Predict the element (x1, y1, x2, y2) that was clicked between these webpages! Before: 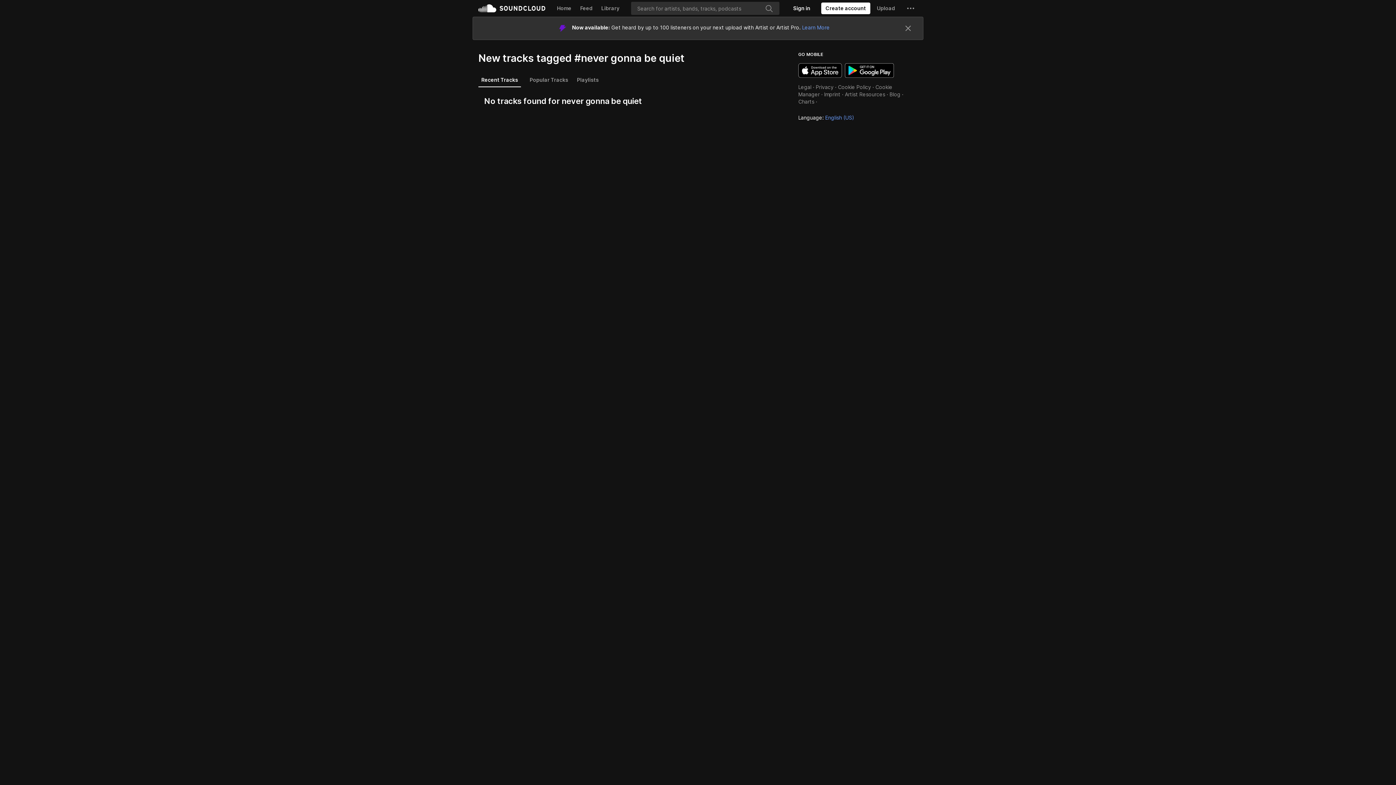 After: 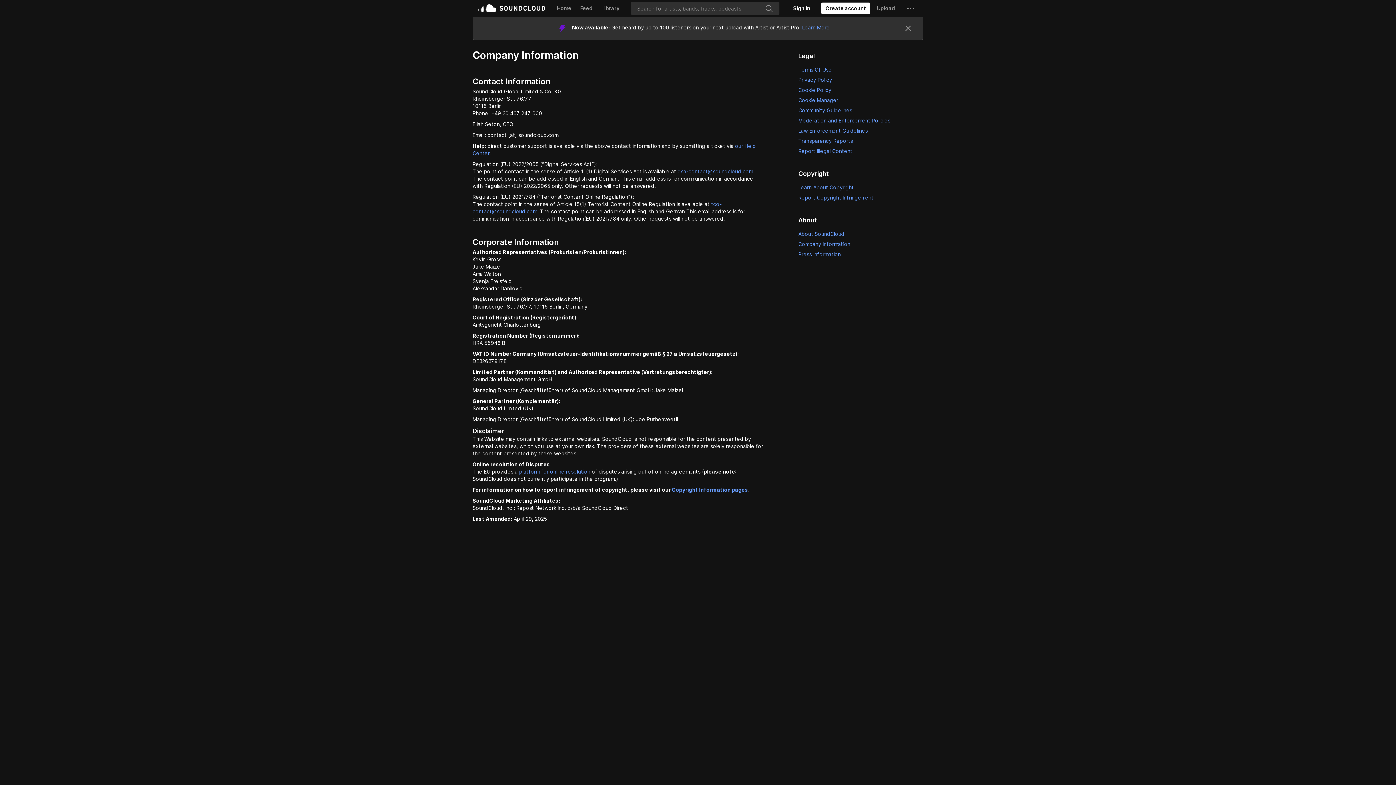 Action: bbox: (824, 68, 840, 74) label: Imprint